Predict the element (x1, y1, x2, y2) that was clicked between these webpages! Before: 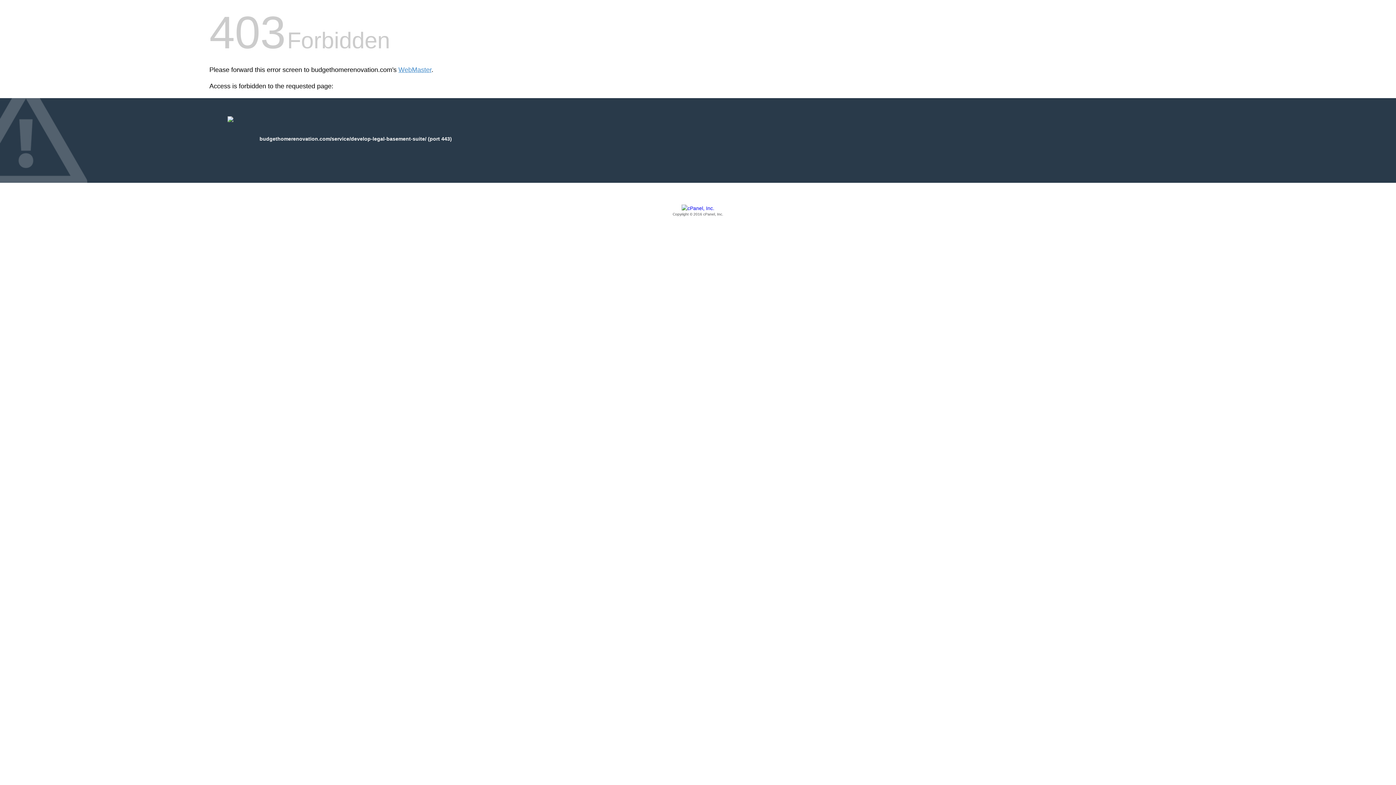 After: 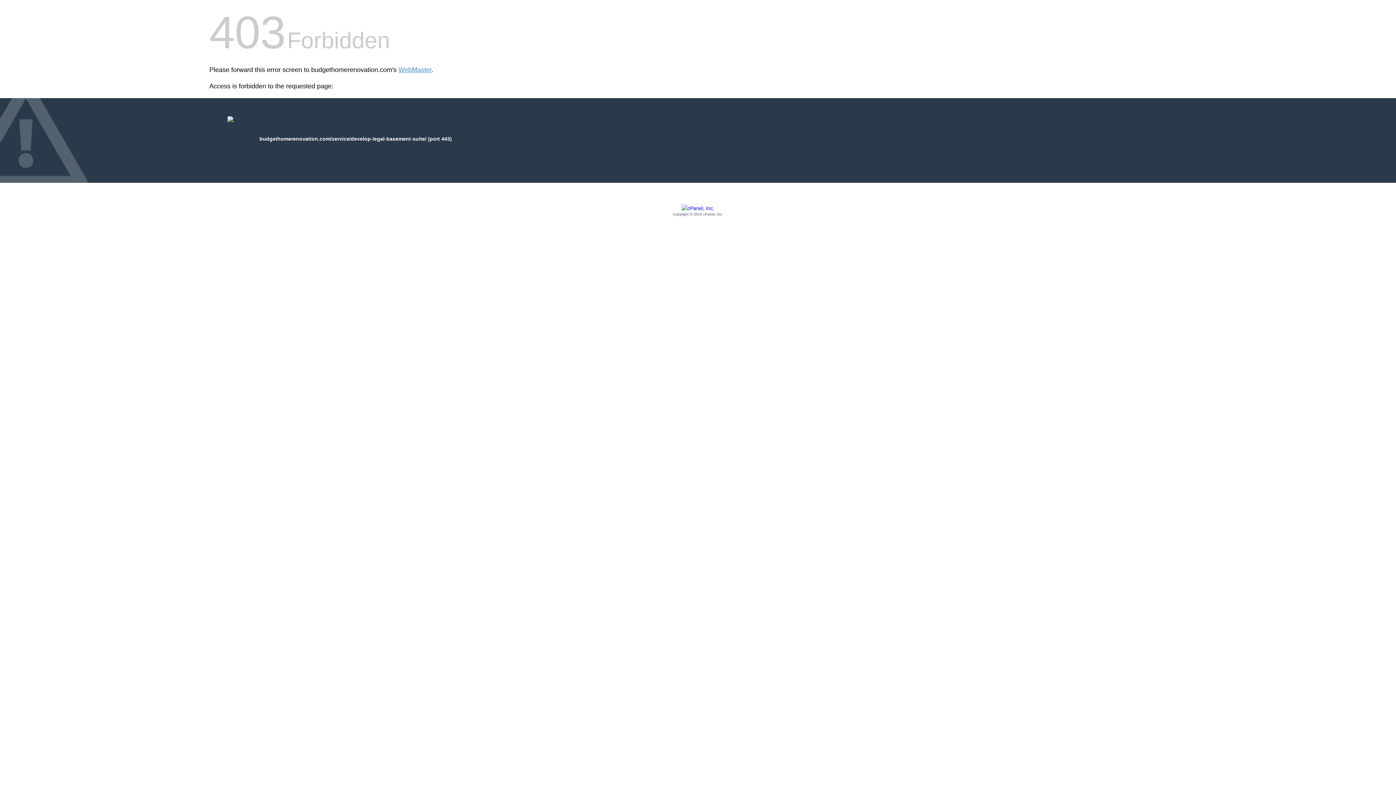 Action: bbox: (209, 205, 1186, 217) label: Copyright © 2016 cPanel, Inc.